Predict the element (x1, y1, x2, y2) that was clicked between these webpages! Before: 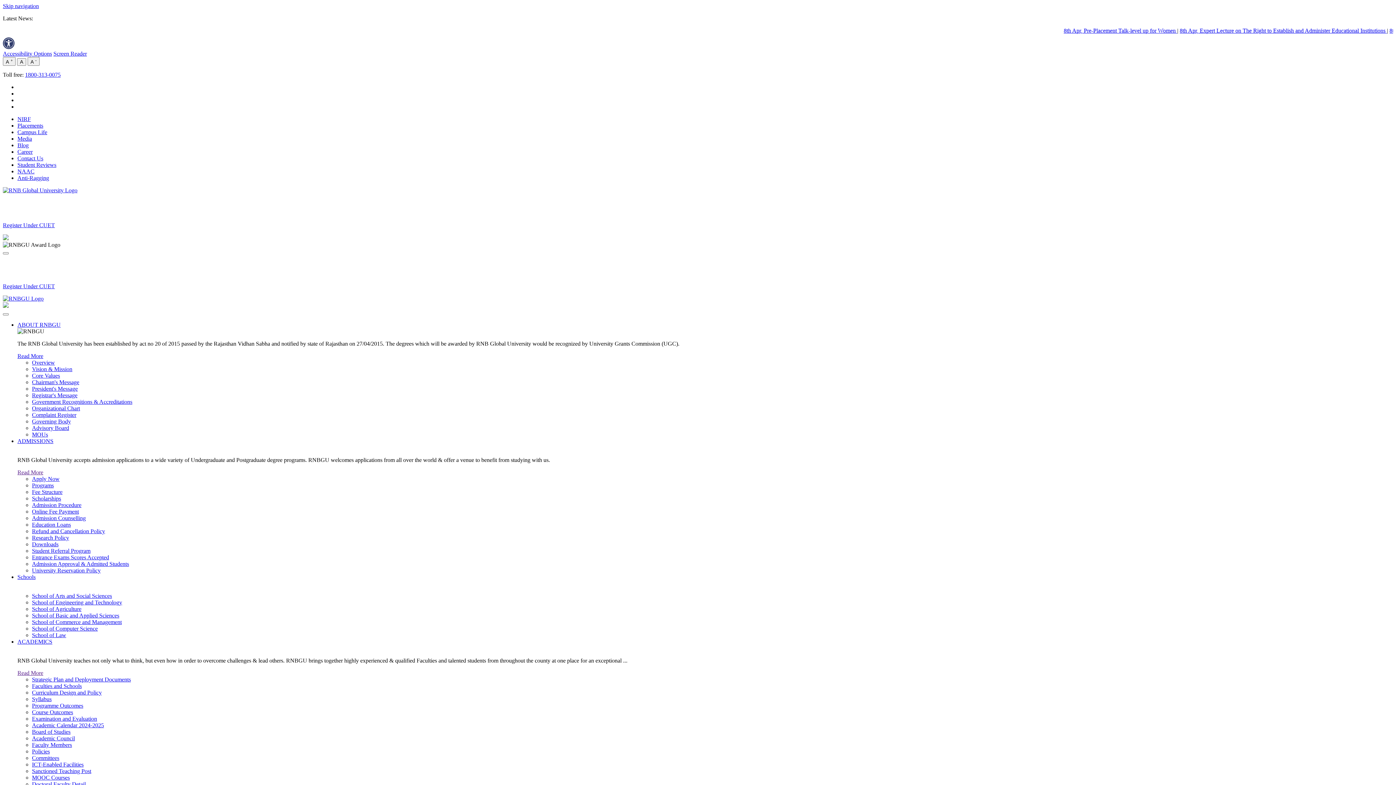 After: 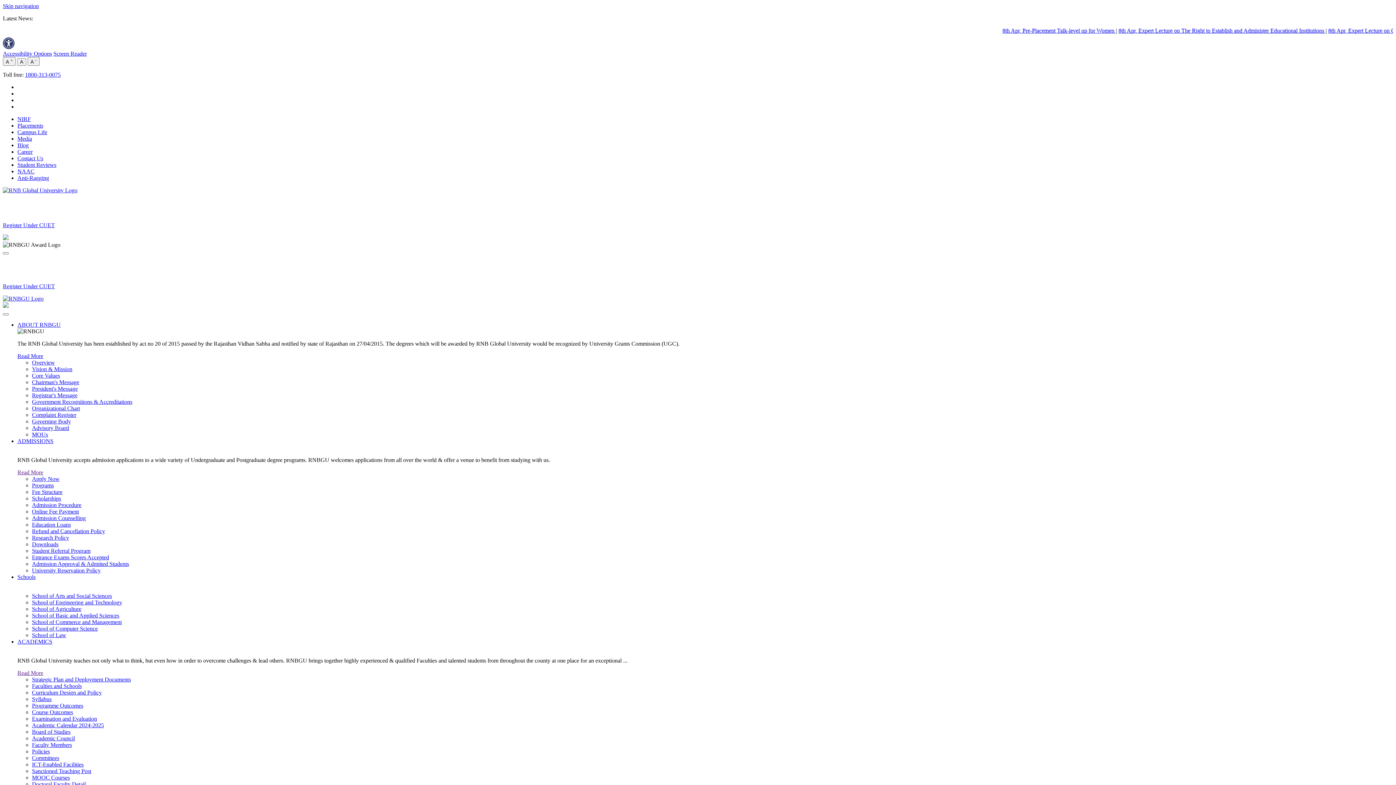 Action: bbox: (32, 748, 49, 754) label: Policies